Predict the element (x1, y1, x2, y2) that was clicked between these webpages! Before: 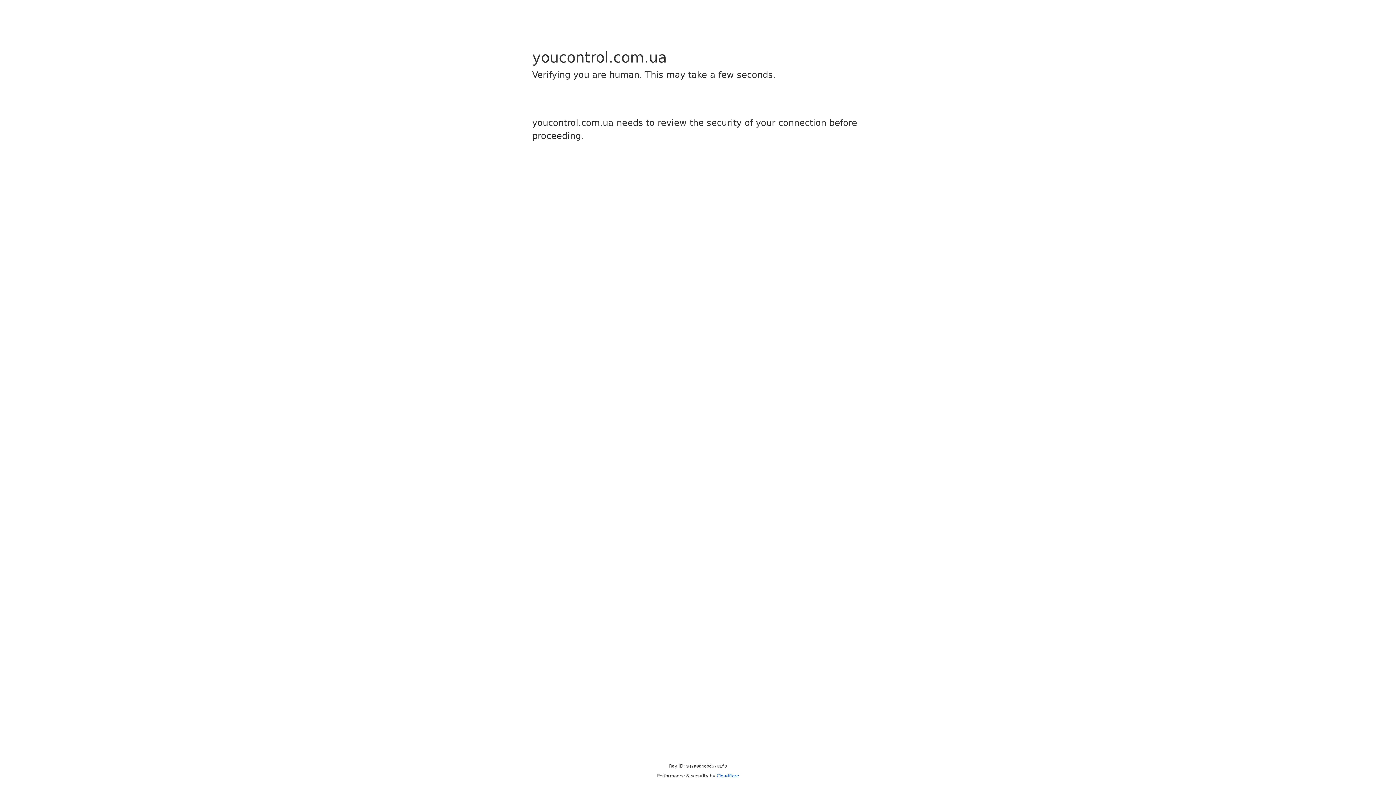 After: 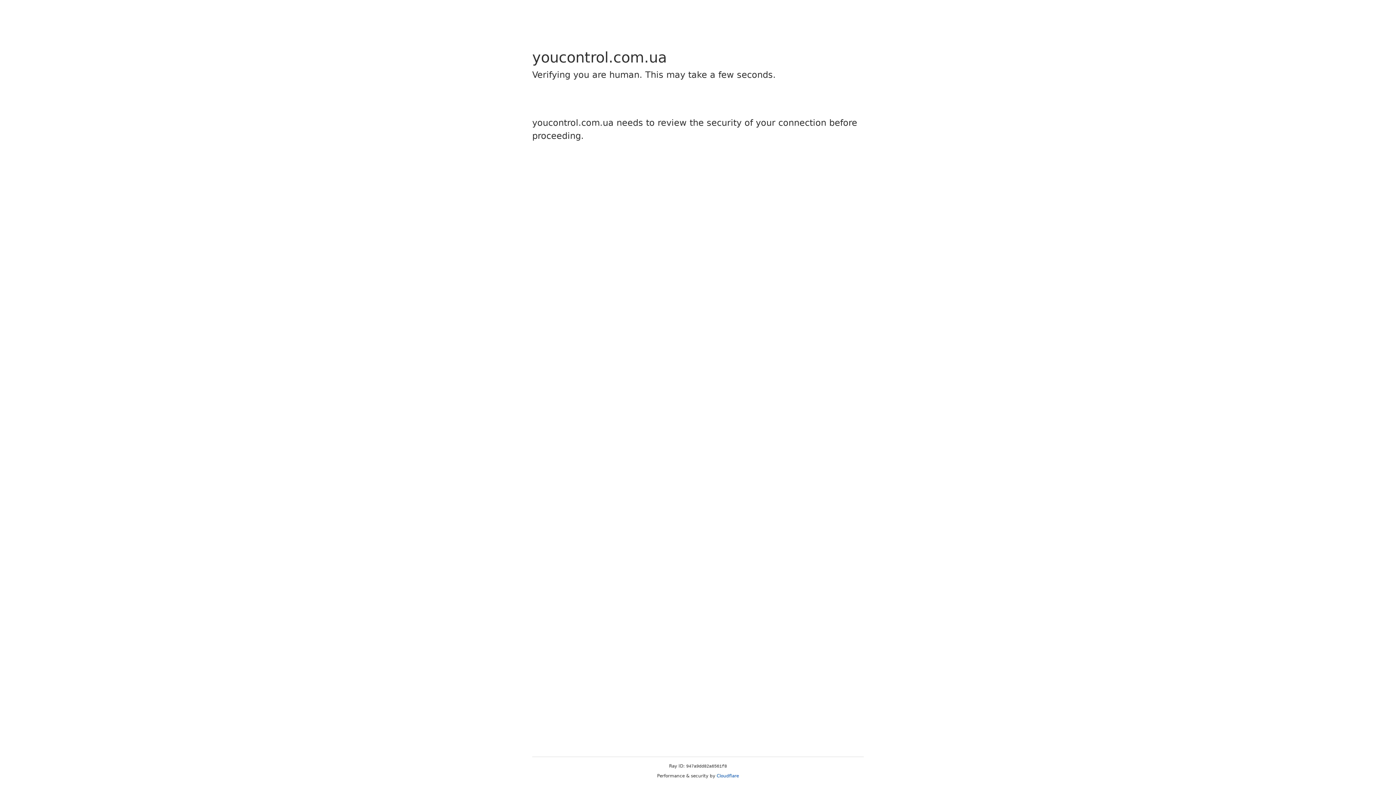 Action: label: Cloudflare bbox: (716, 773, 739, 778)